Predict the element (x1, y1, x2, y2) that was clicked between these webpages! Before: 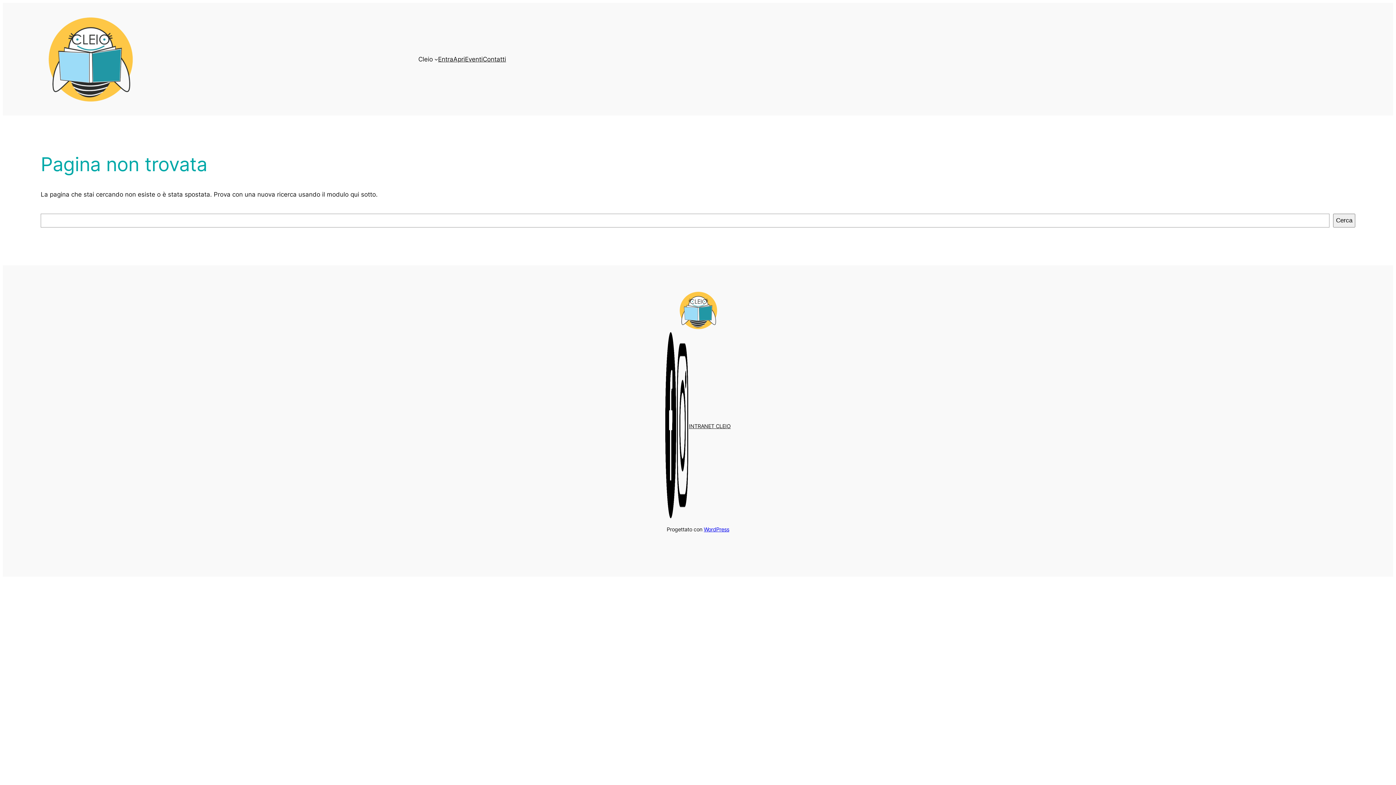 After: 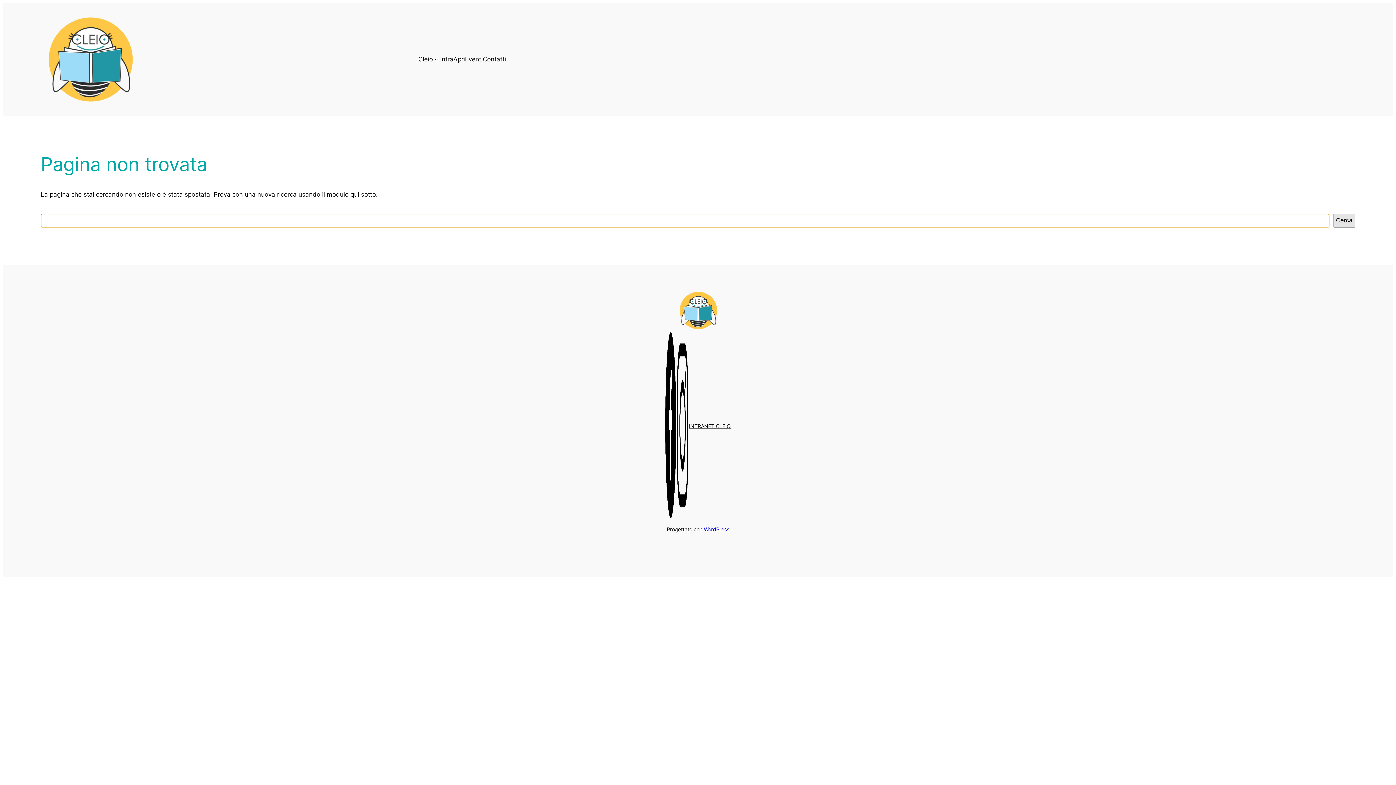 Action: bbox: (1333, 213, 1355, 227) label: Cerca